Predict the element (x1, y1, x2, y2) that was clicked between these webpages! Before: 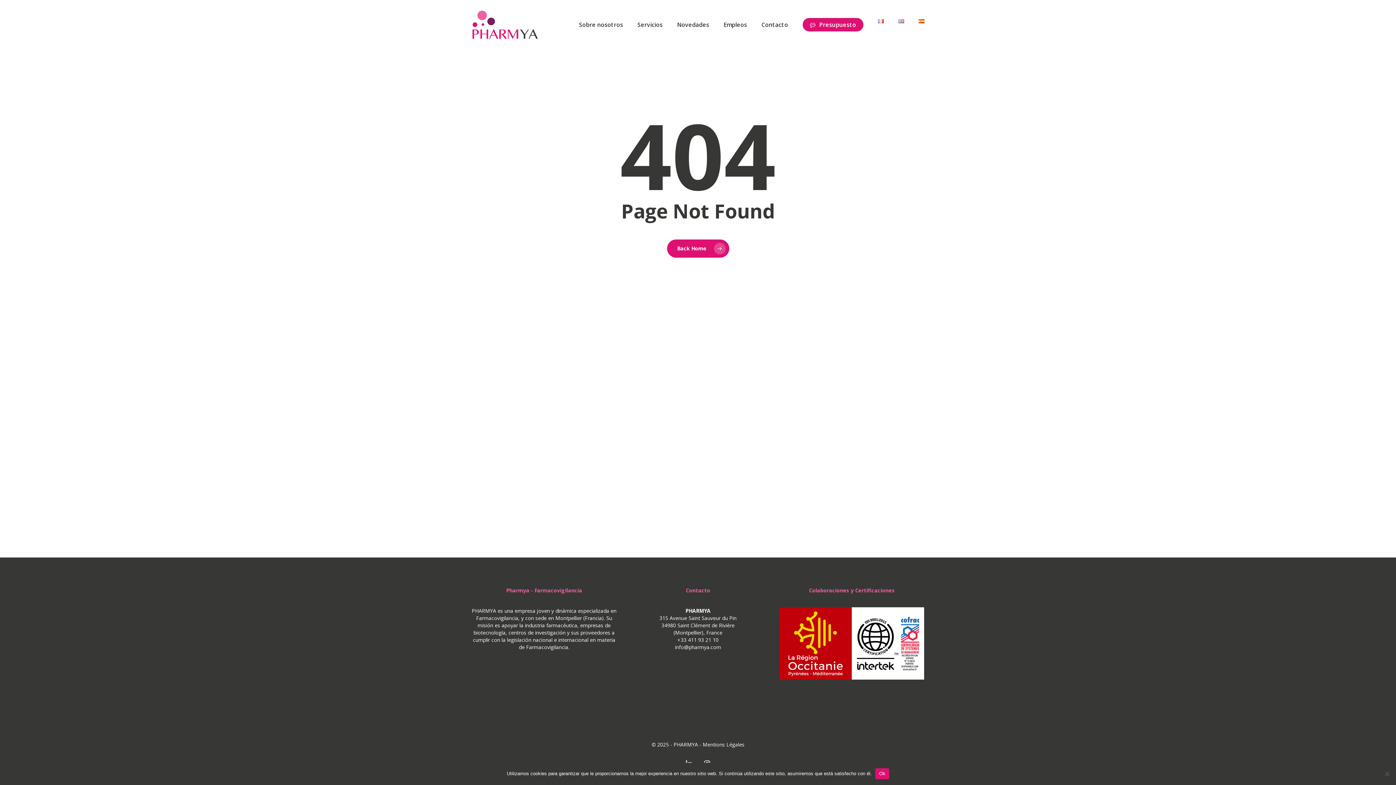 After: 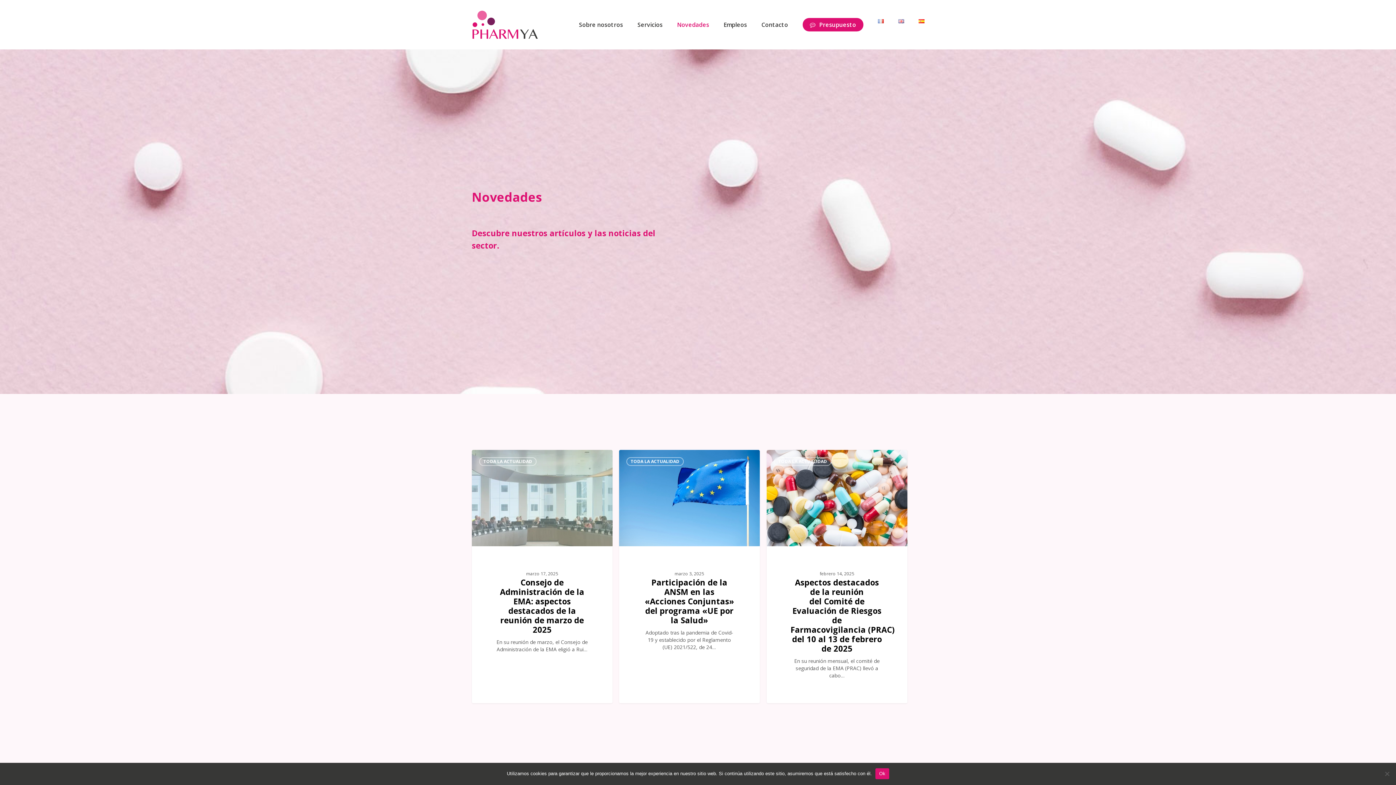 Action: label: Novedades bbox: (670, 20, 716, 28)